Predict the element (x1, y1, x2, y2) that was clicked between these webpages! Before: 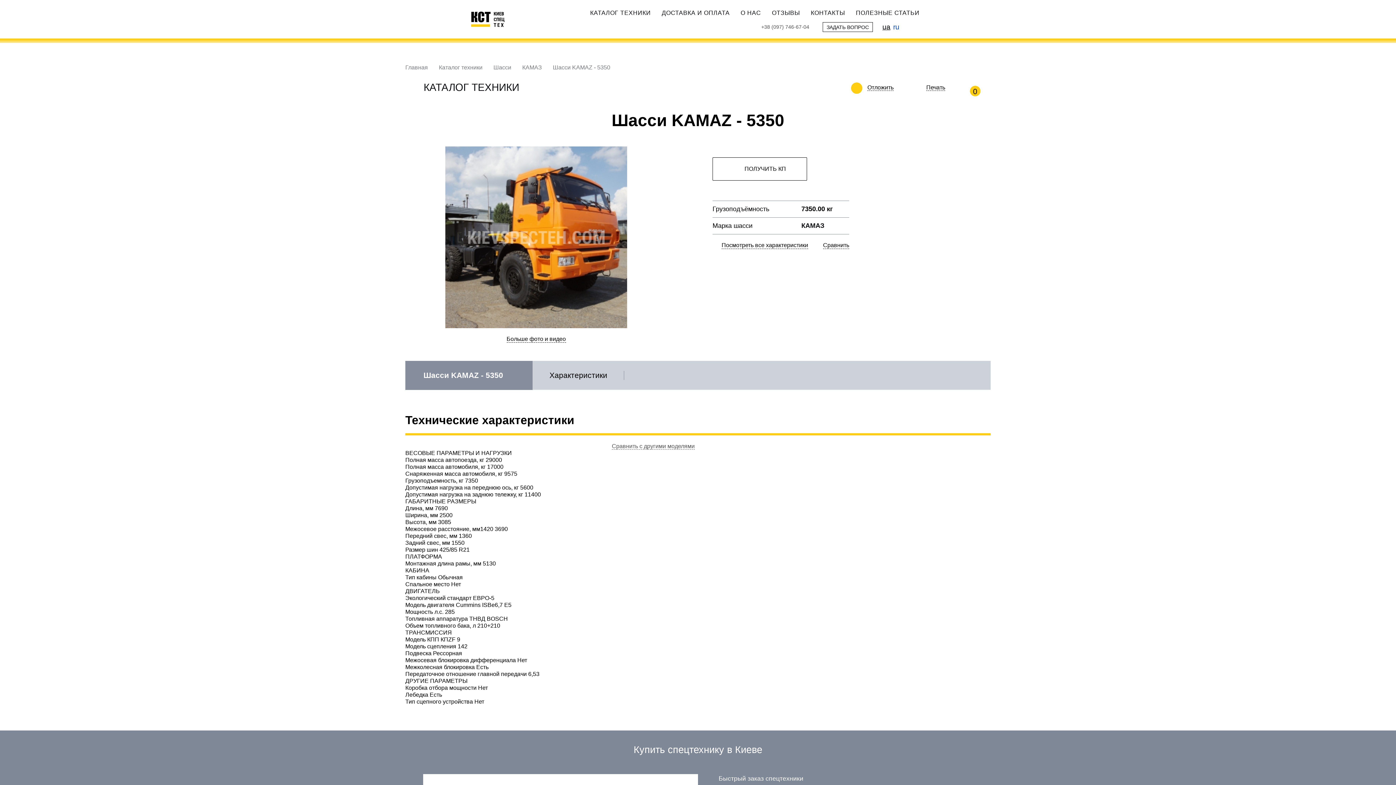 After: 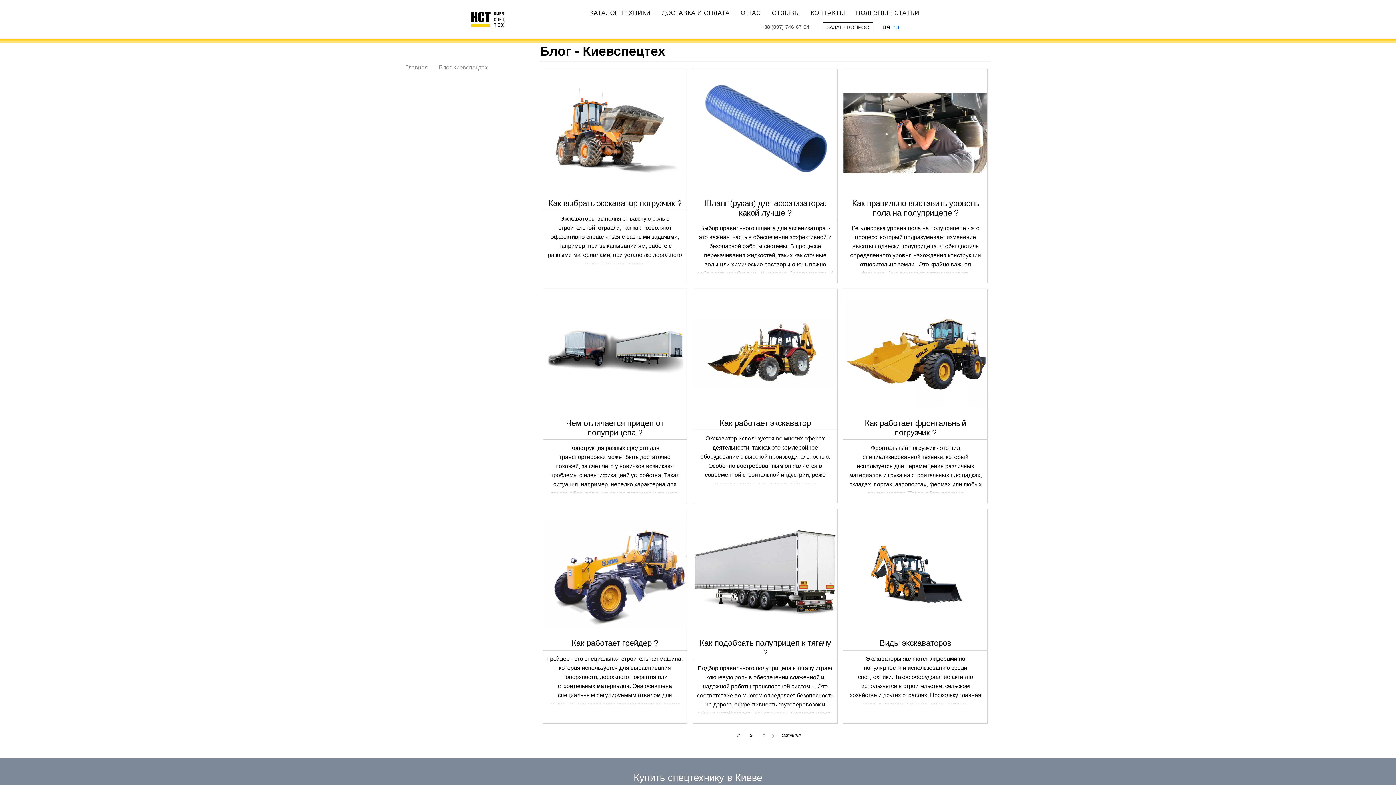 Action: bbox: (850, 4, 925, 21) label: ПОЛЕЗНЫЕ СТАТЬИ